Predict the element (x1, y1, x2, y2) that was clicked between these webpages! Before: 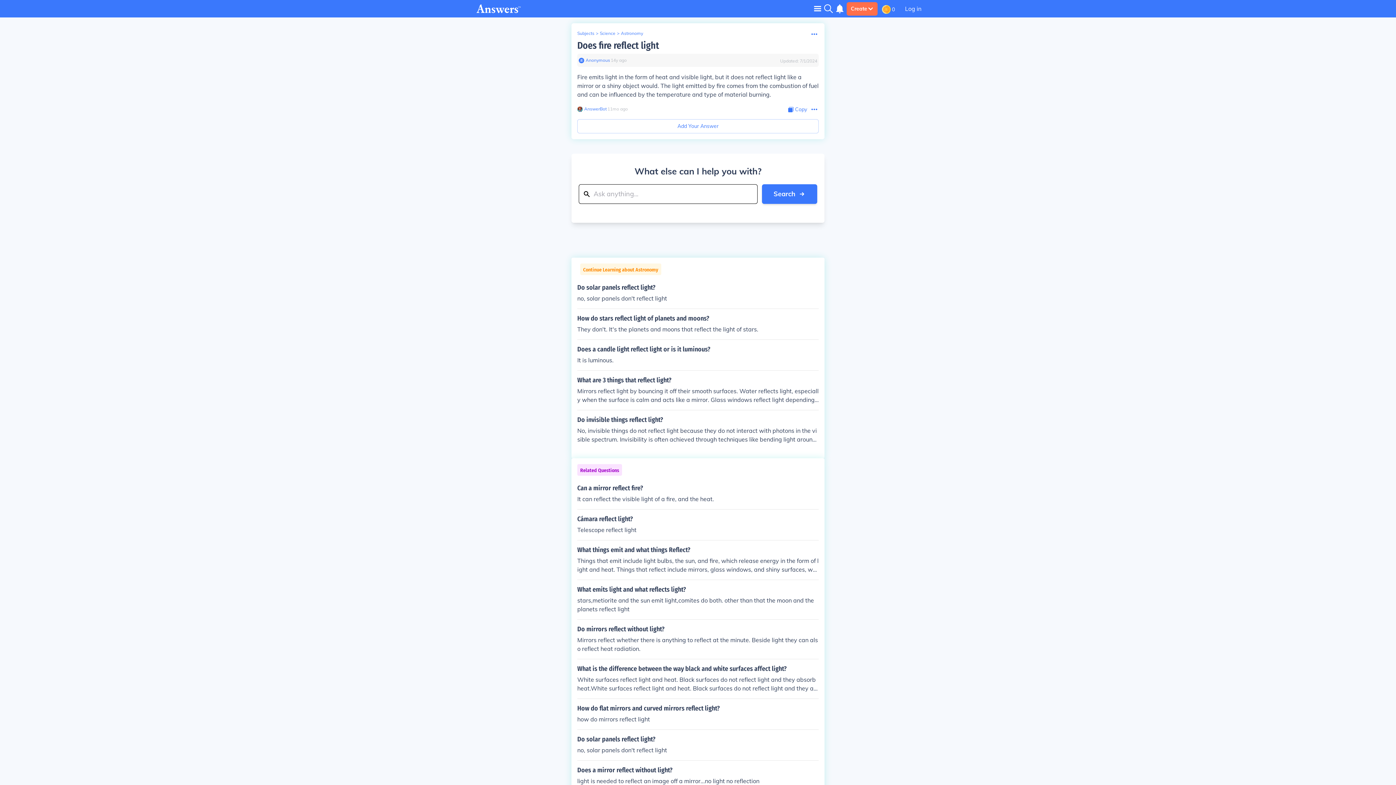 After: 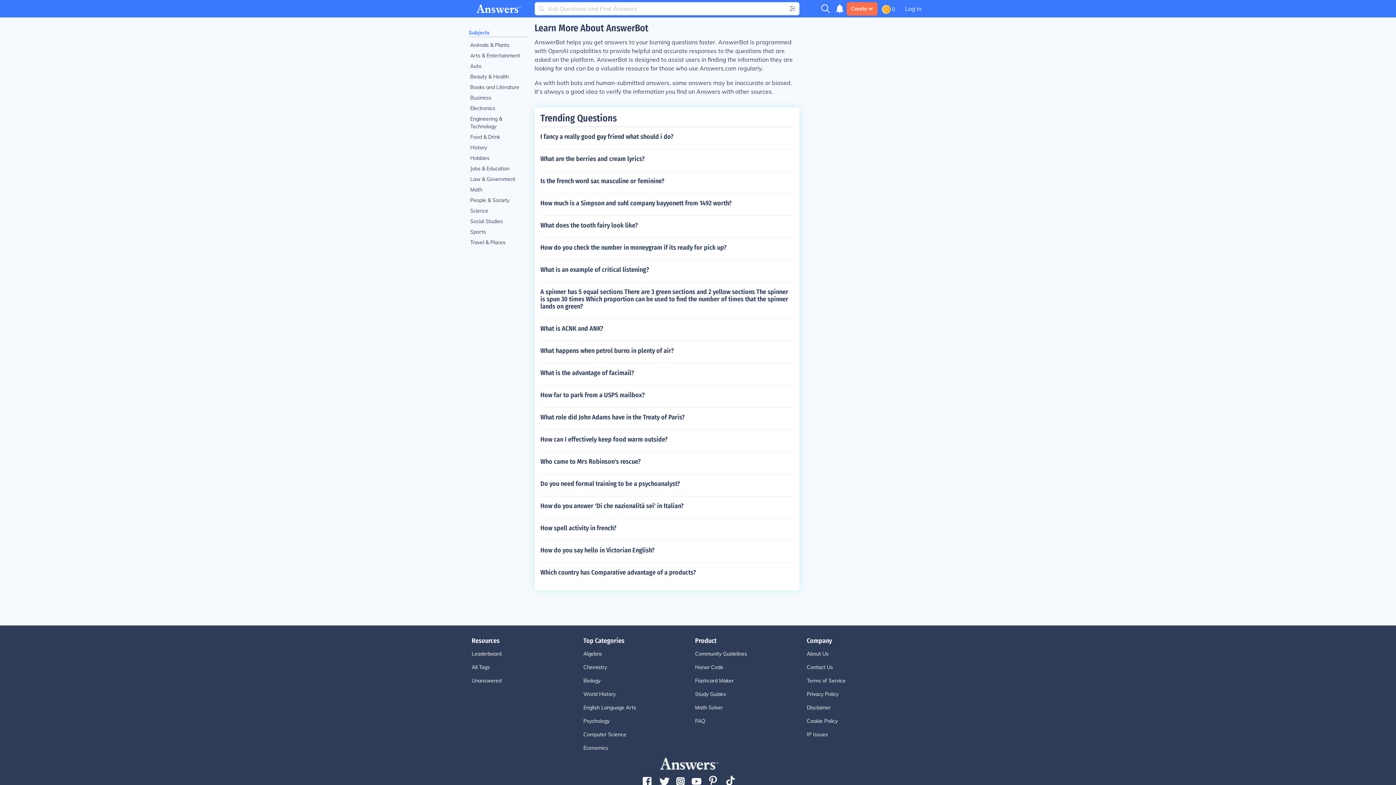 Action: bbox: (577, 106, 582, 111)